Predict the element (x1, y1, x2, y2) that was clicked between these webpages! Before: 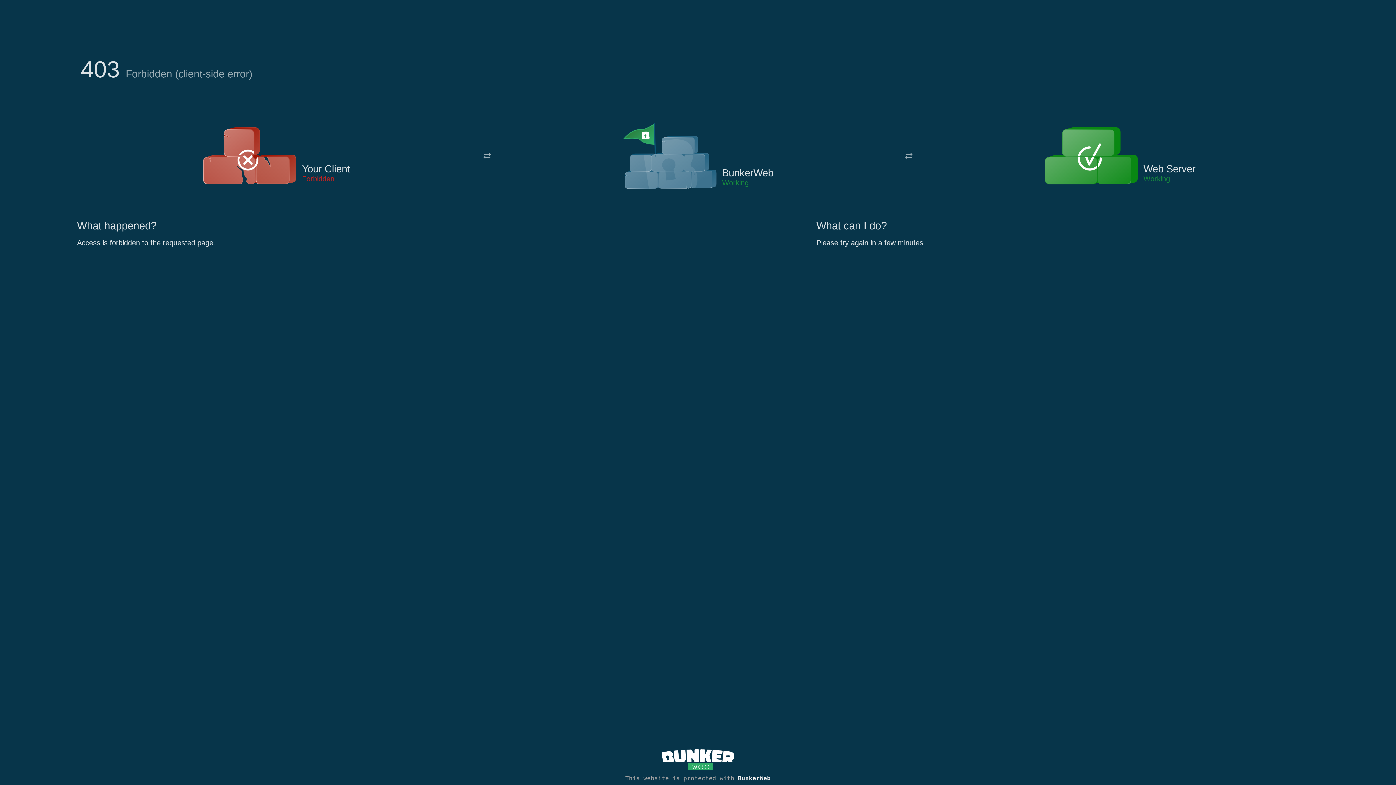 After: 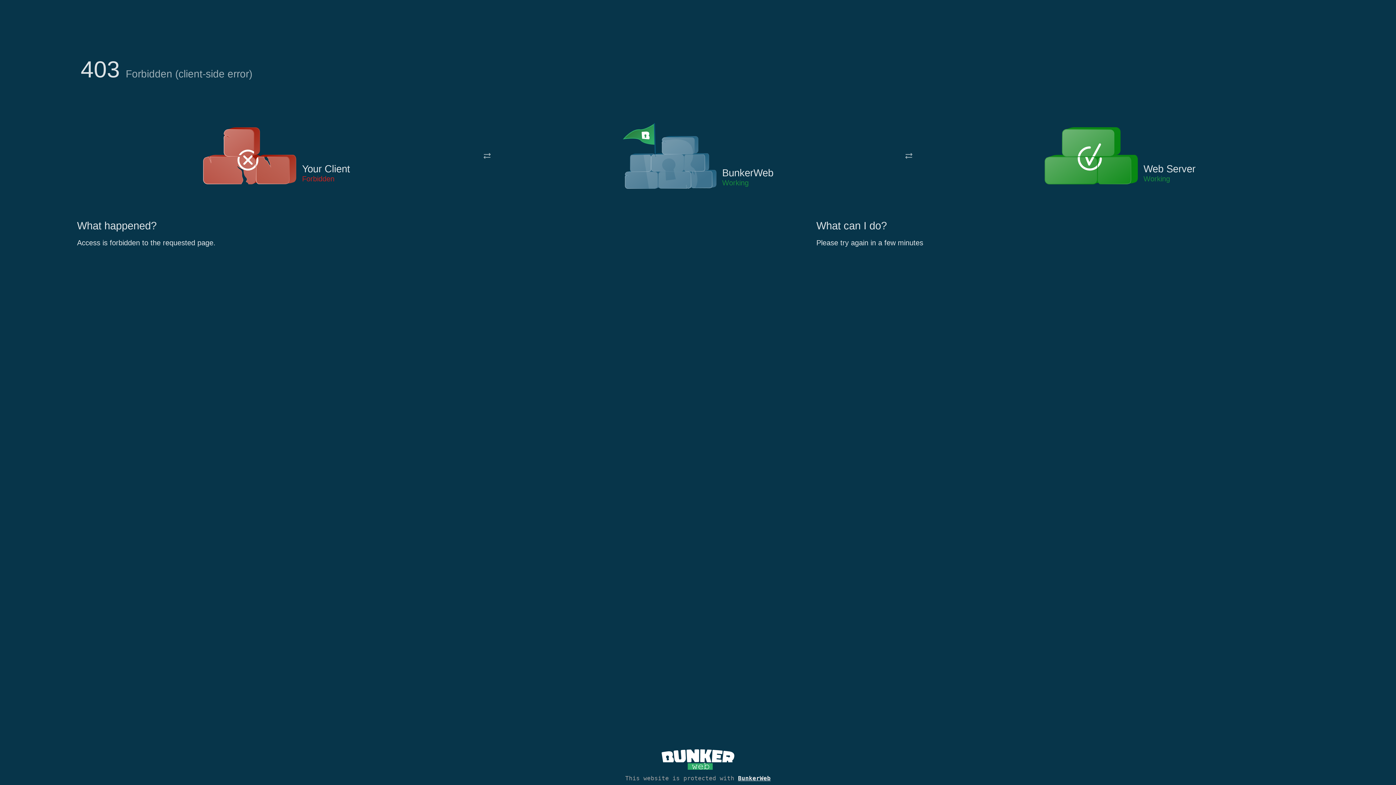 Action: bbox: (622, 122, 717, 191)